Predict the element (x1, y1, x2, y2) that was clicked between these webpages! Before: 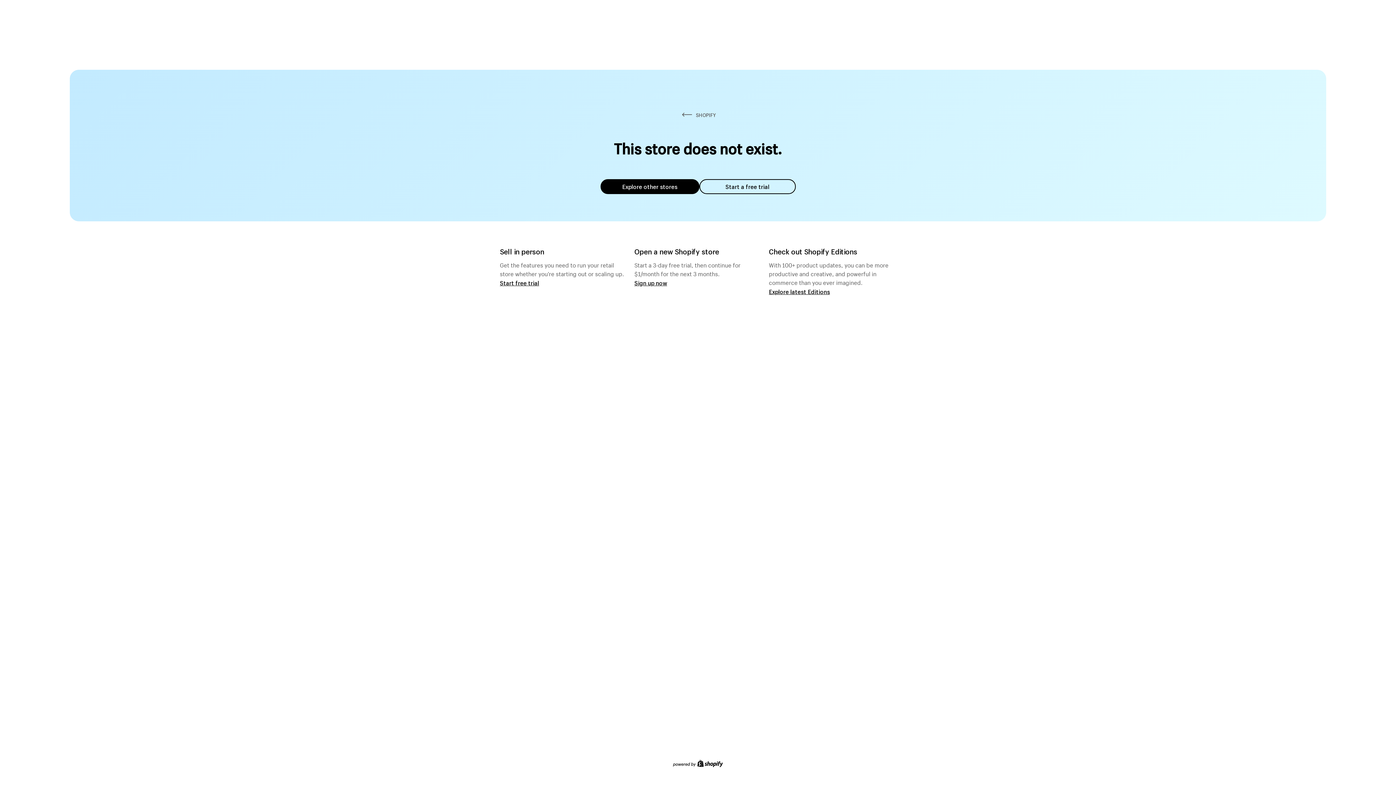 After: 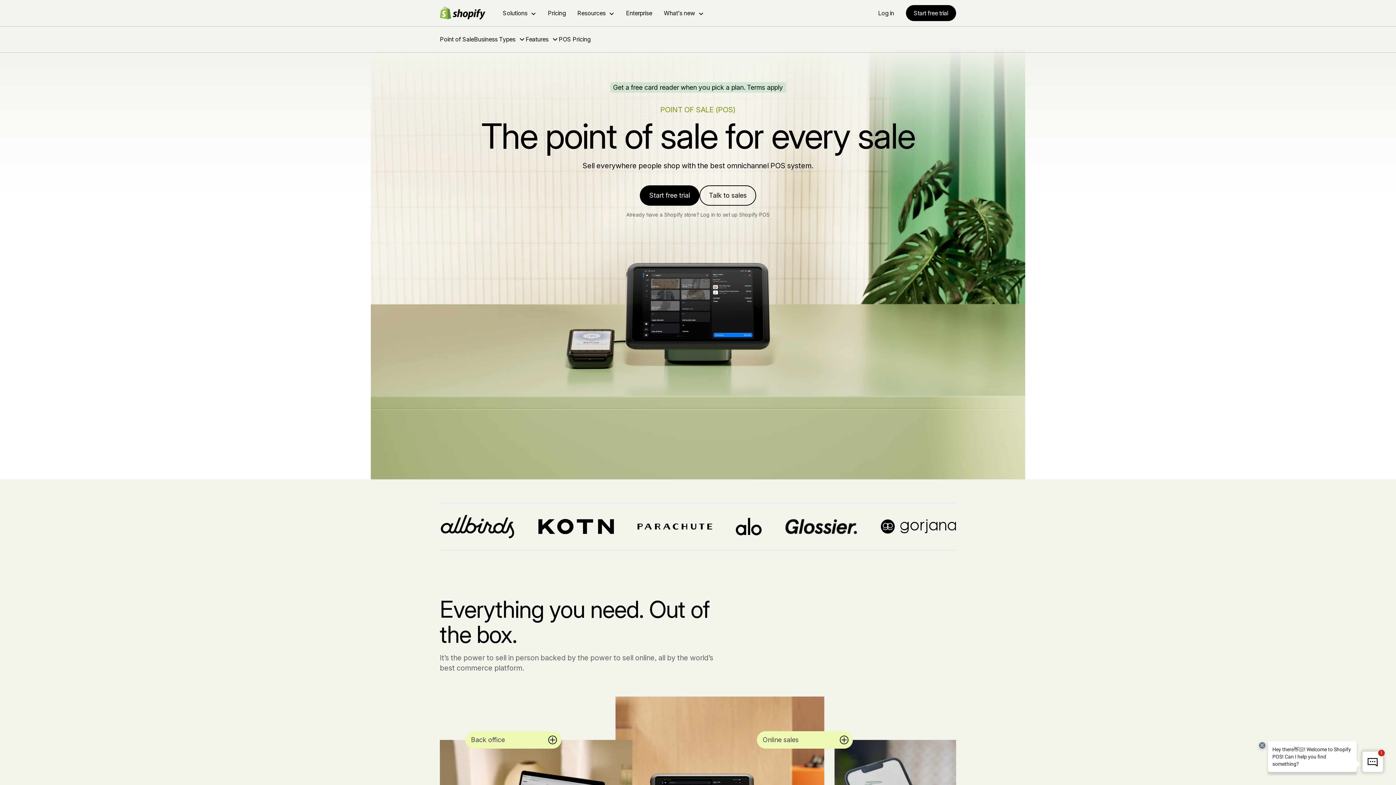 Action: bbox: (500, 279, 539, 286) label: Start free trial